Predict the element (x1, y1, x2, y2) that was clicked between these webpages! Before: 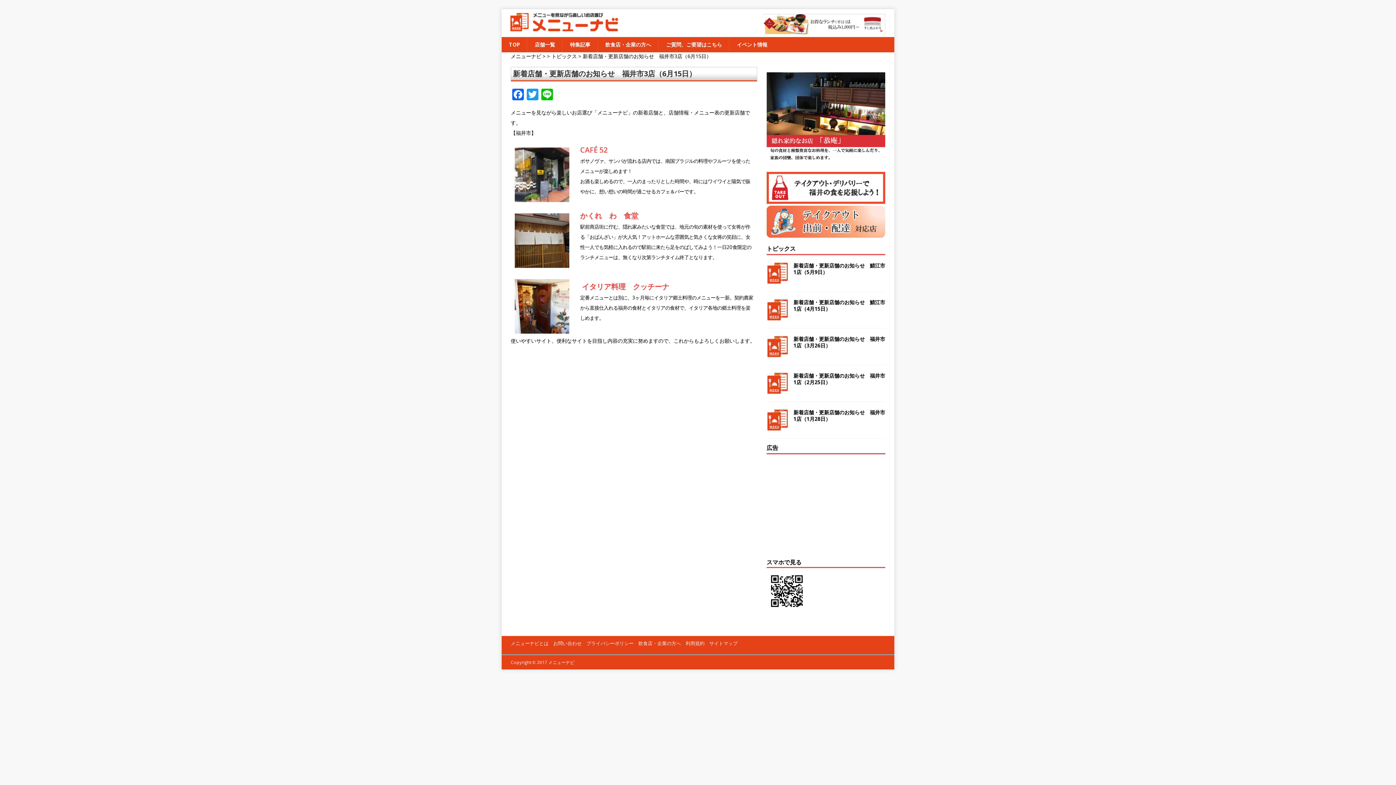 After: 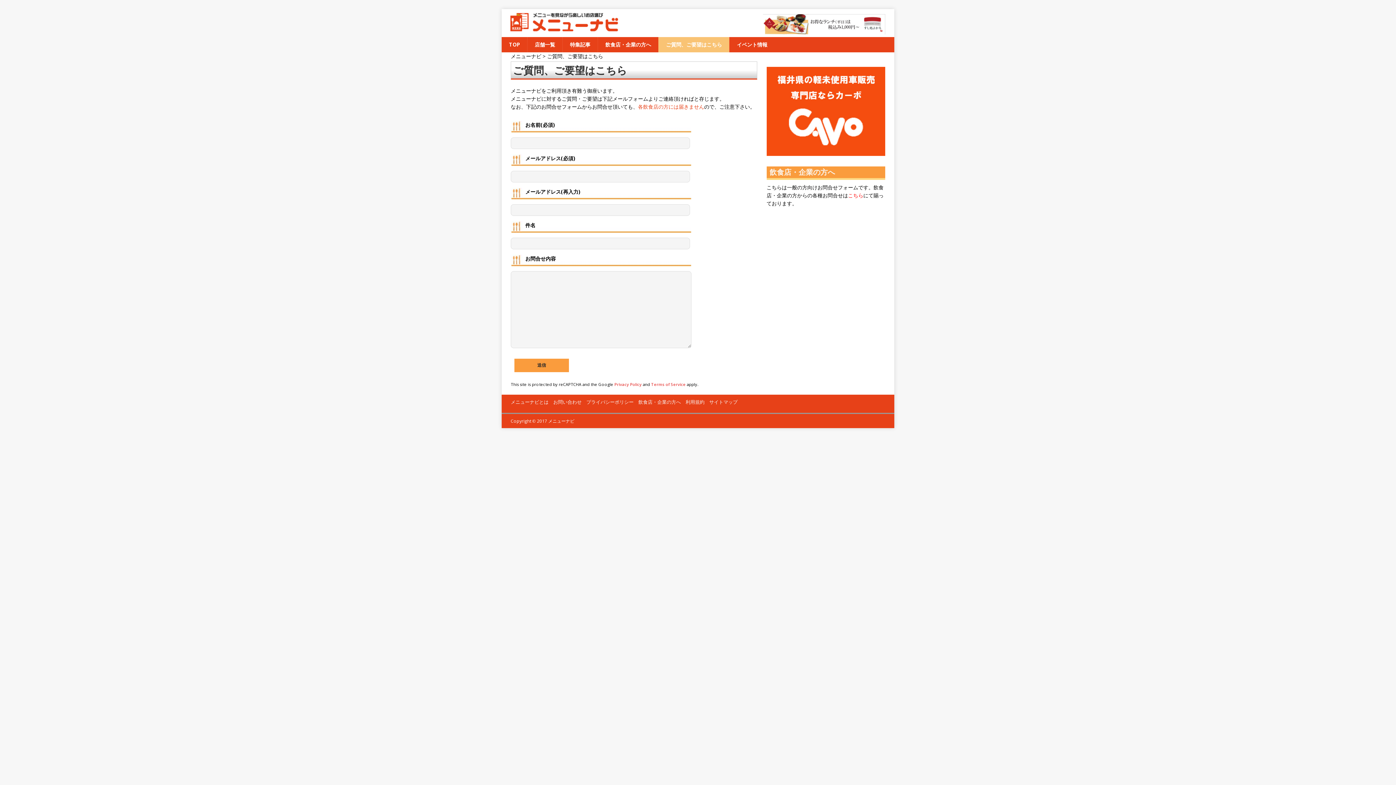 Action: label: お問い合わせ bbox: (553, 640, 581, 646)